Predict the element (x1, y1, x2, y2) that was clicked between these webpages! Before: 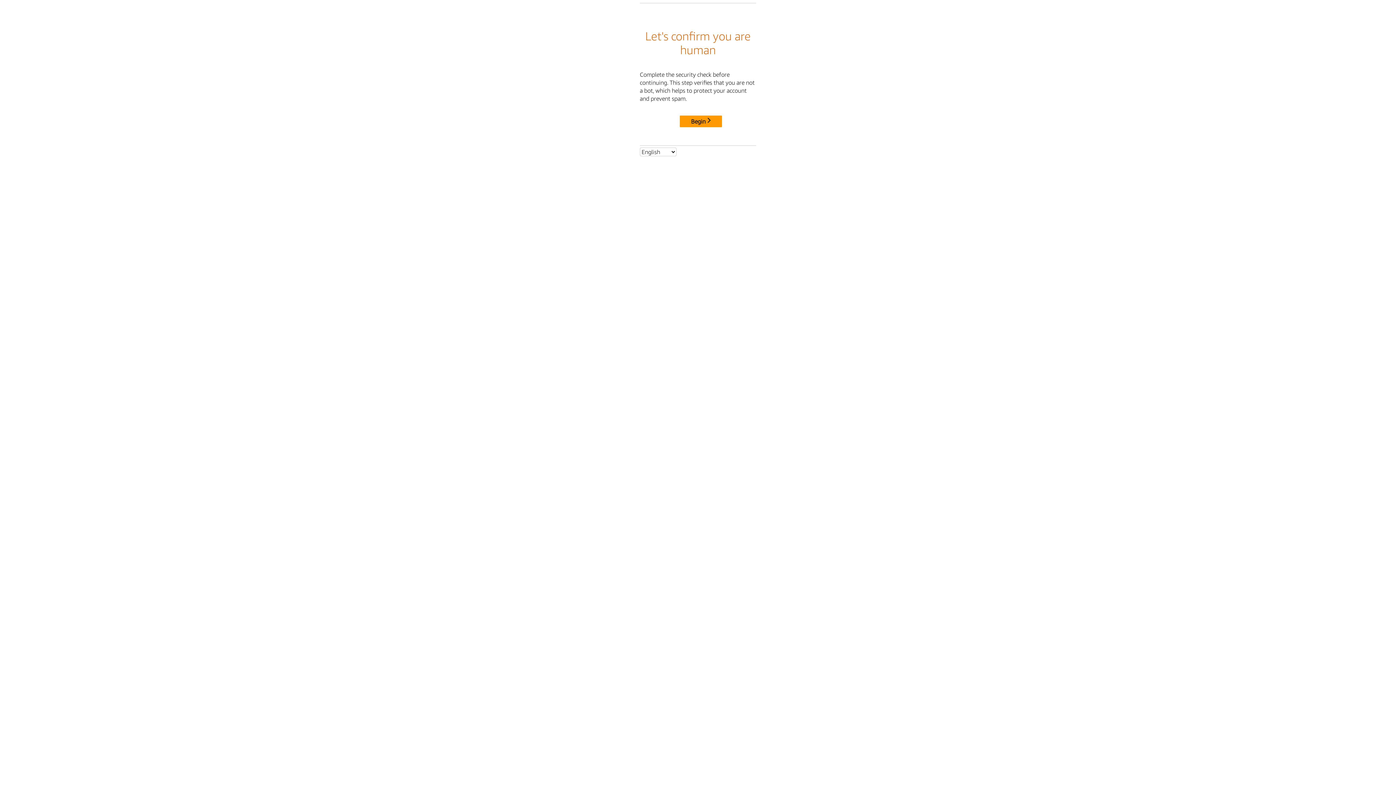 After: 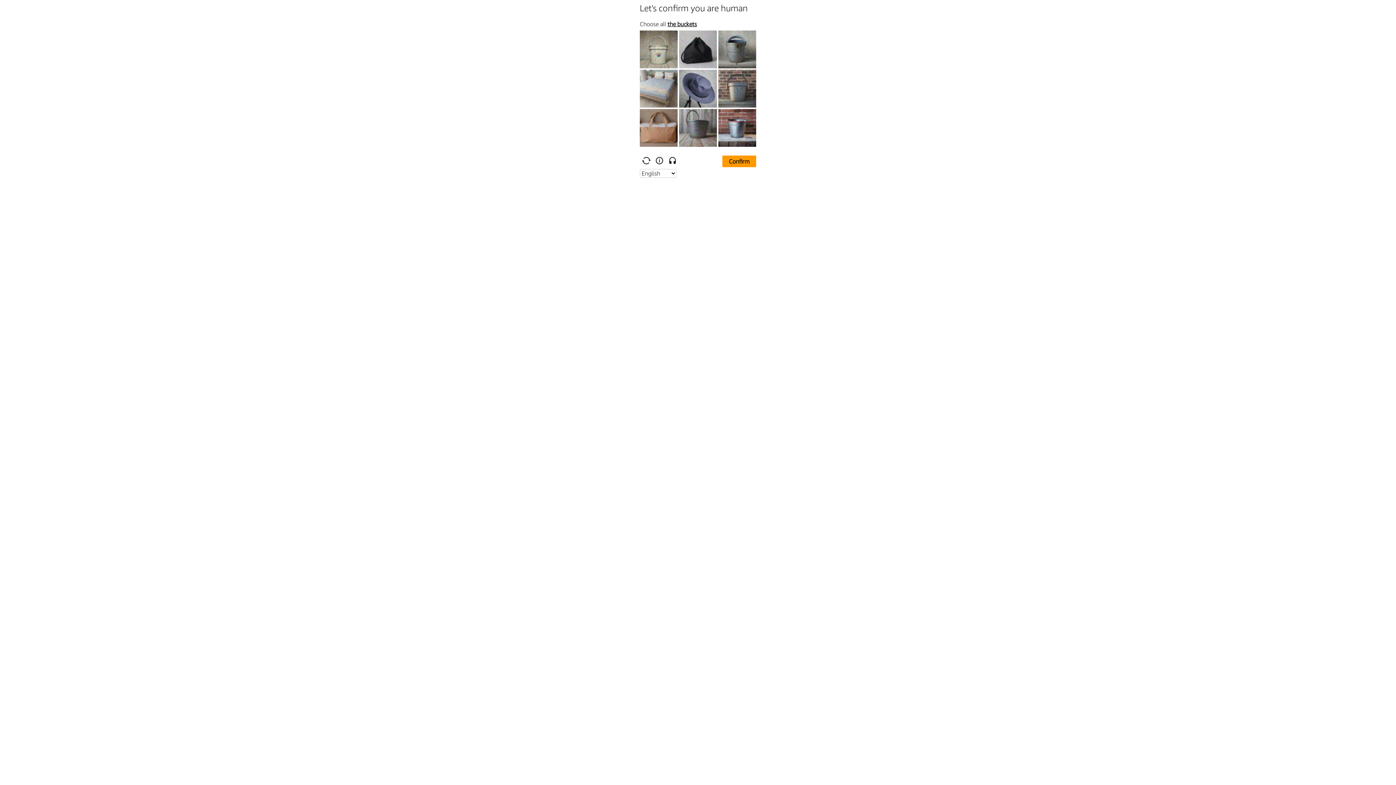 Action: bbox: (680, 115, 722, 127) label: Begin